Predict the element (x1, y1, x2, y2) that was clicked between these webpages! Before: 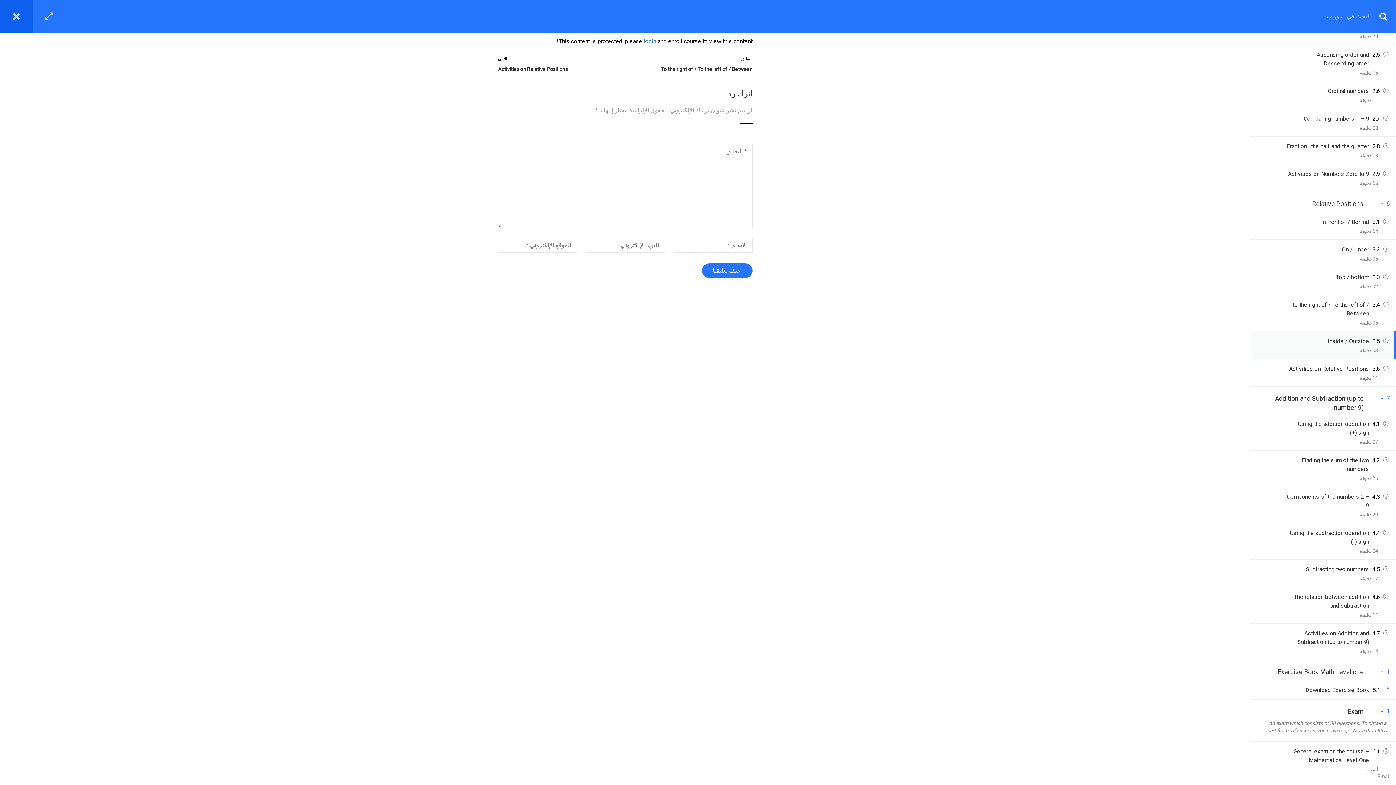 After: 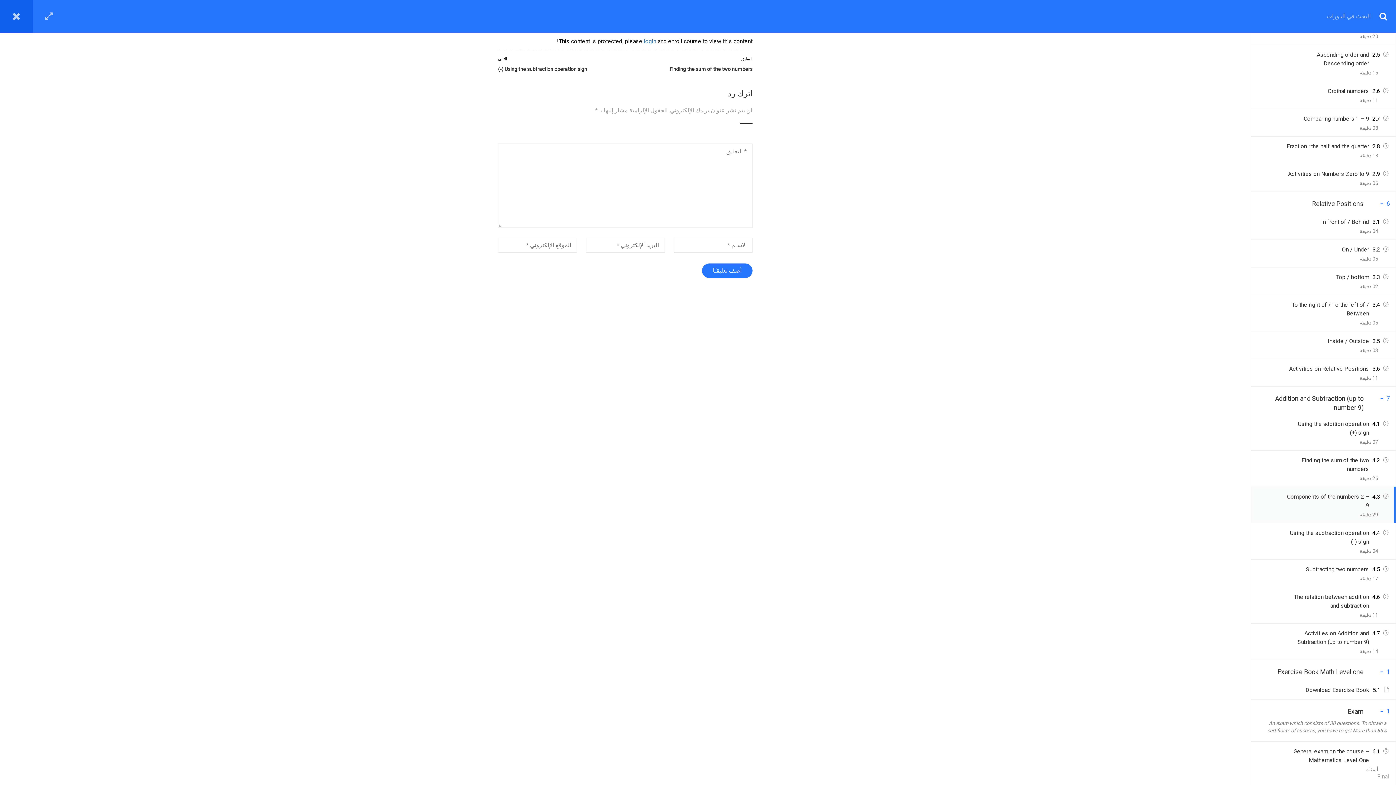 Action: label: Components of the numbers 2 – 9 bbox: (1286, 492, 1369, 510)